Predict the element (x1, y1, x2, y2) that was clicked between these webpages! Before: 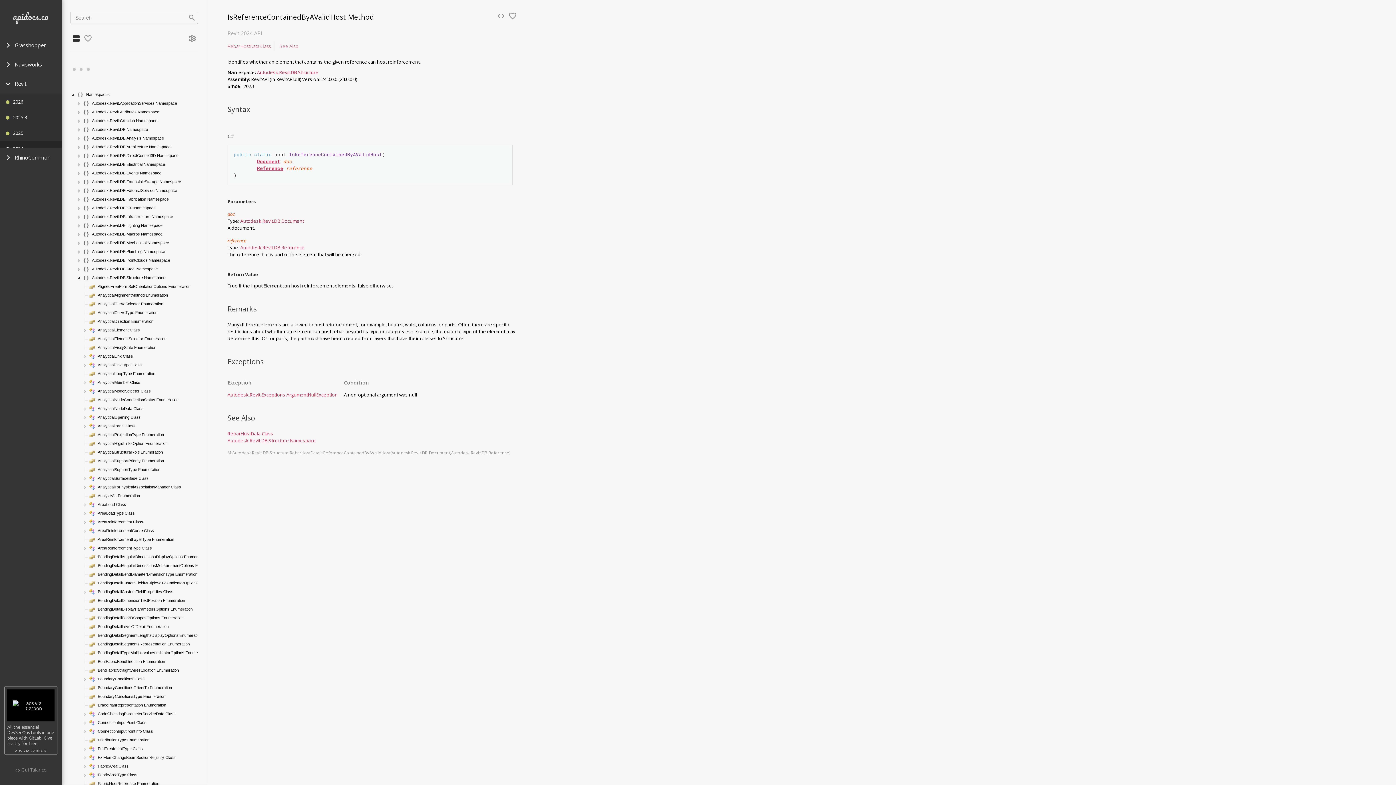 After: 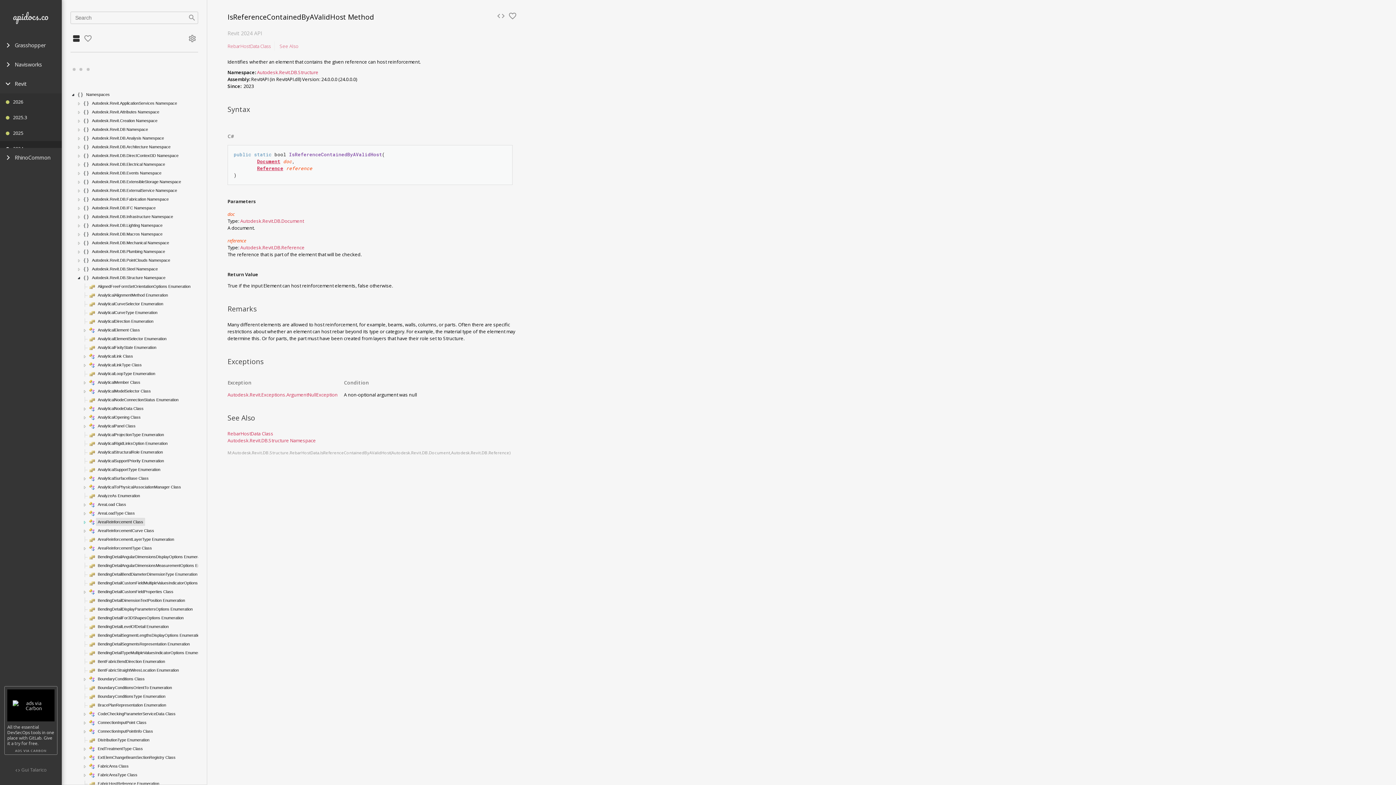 Action: bbox: (82, 519, 88, 525)